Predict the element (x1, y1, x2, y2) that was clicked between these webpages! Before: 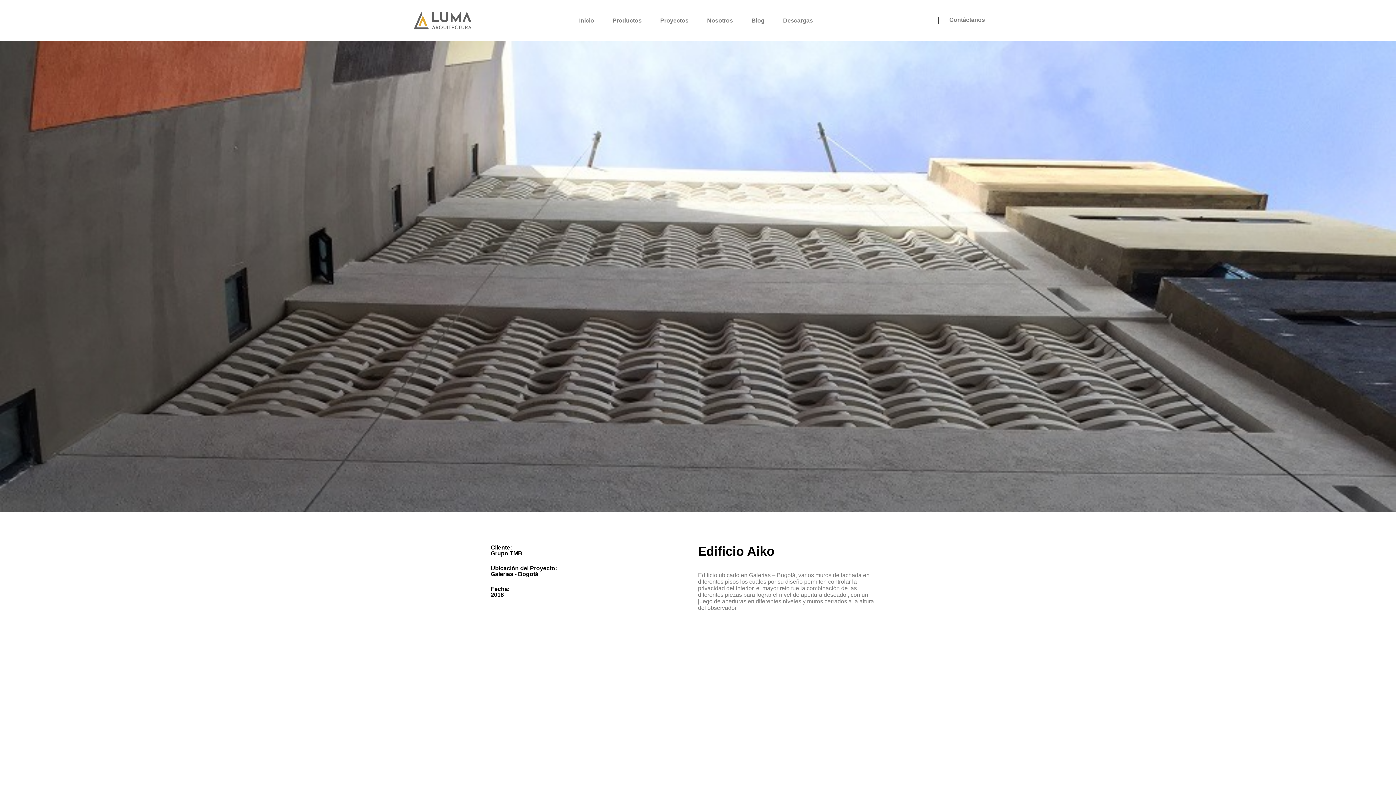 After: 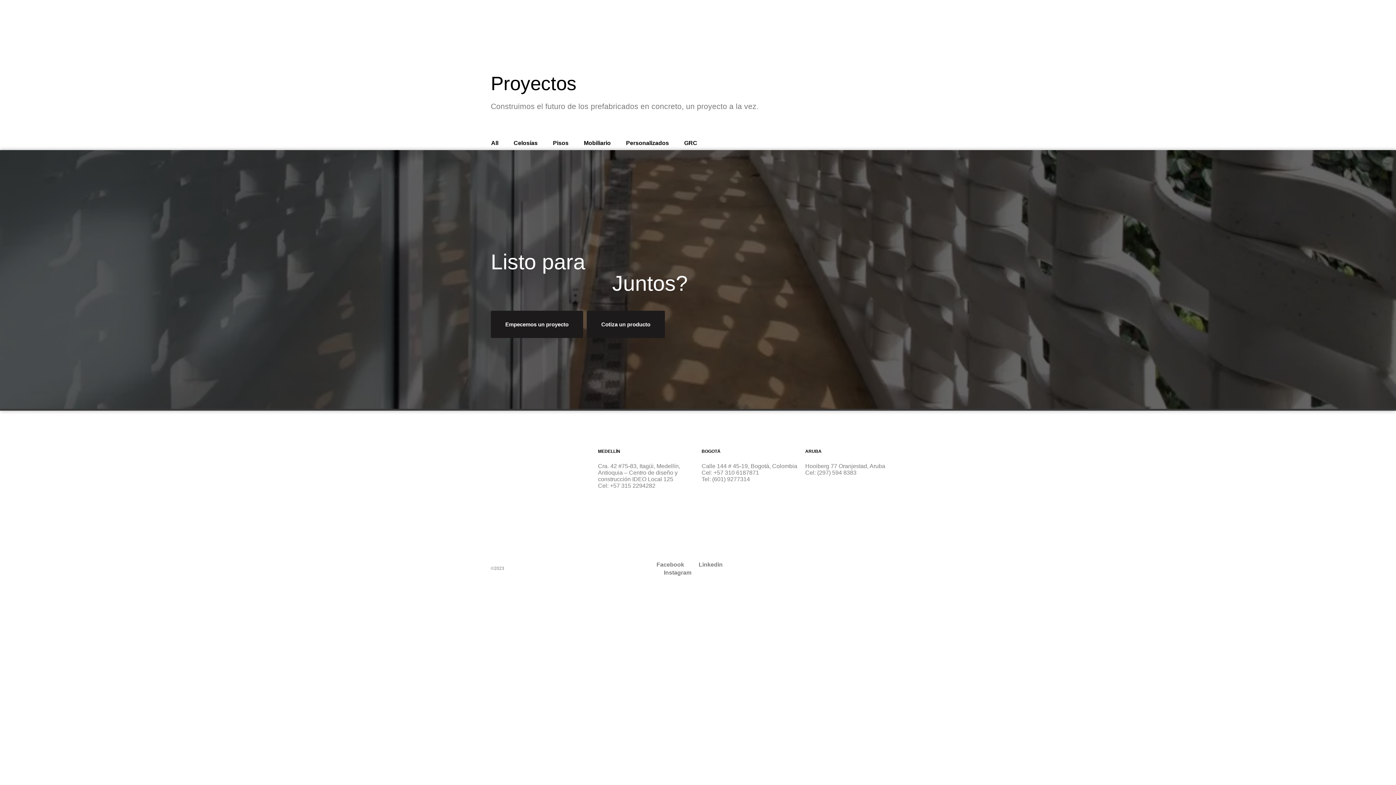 Action: bbox: (660, 7, 688, 34) label: Proyectos